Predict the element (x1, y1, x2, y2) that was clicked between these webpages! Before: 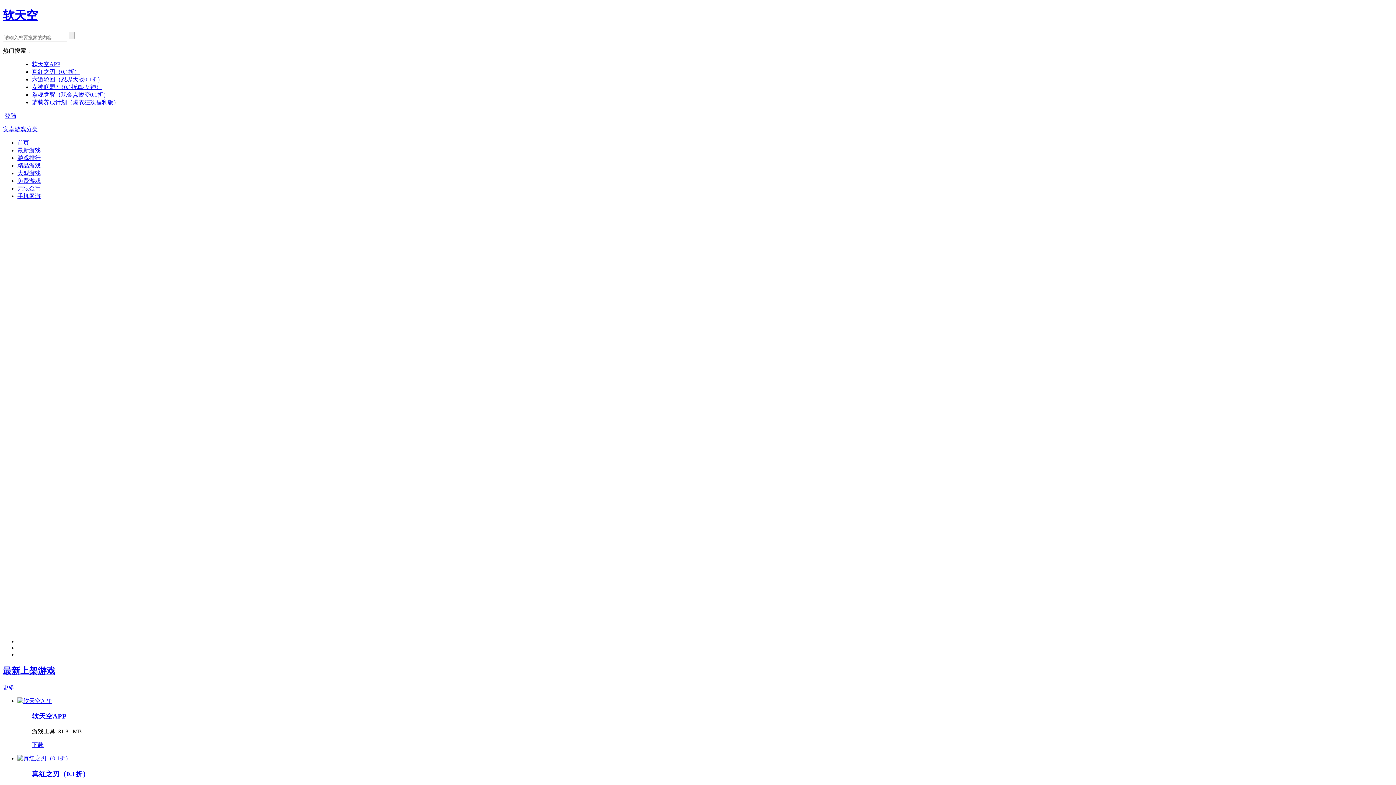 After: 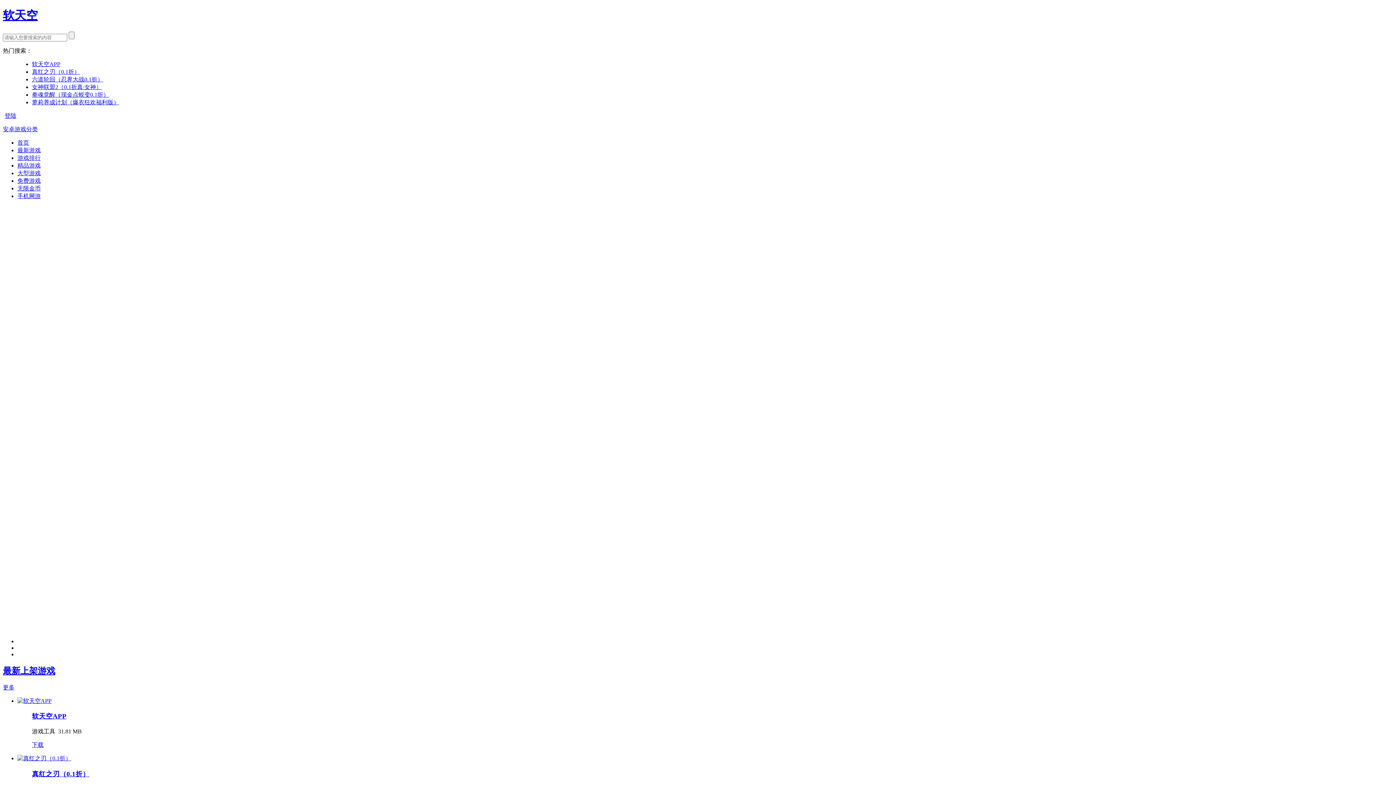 Action: label: 软天空APP bbox: (32, 712, 66, 720)